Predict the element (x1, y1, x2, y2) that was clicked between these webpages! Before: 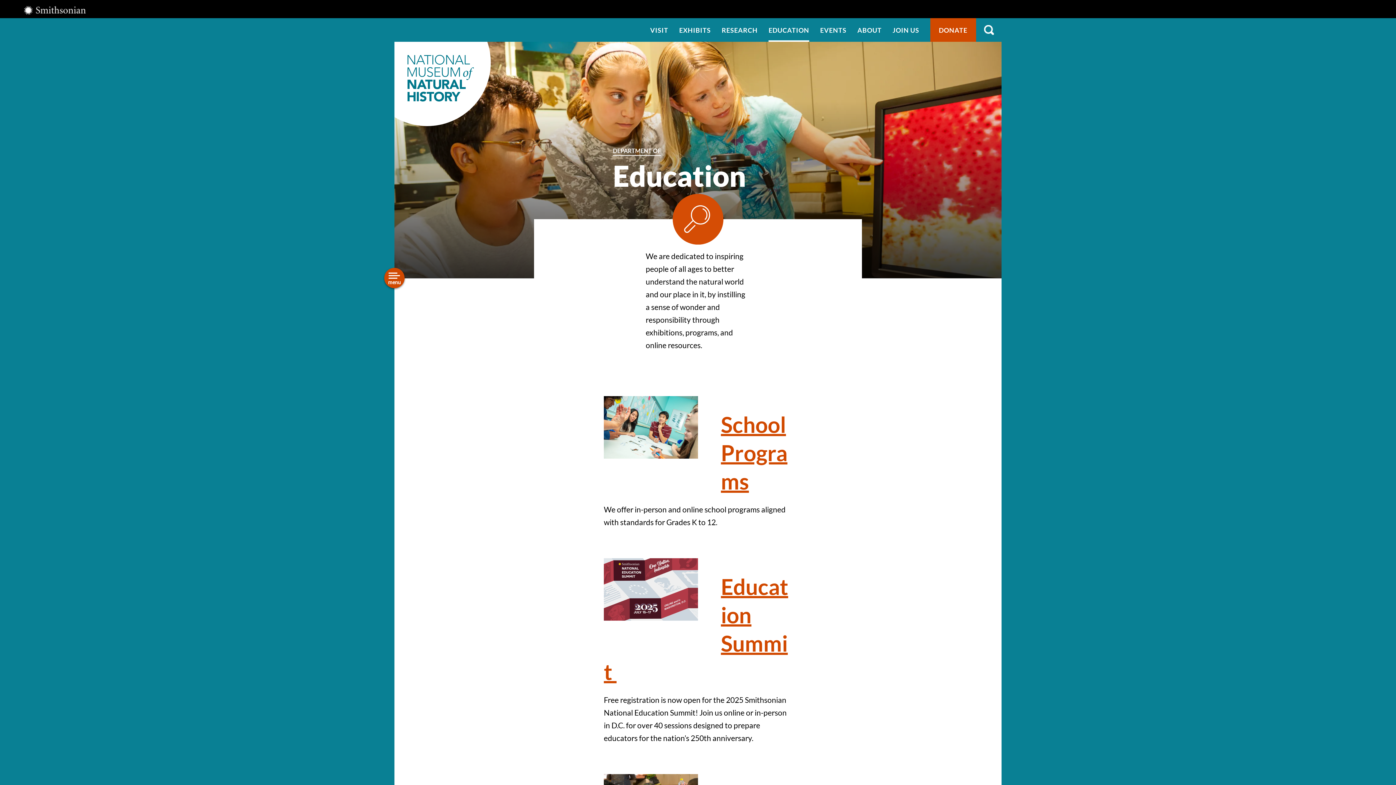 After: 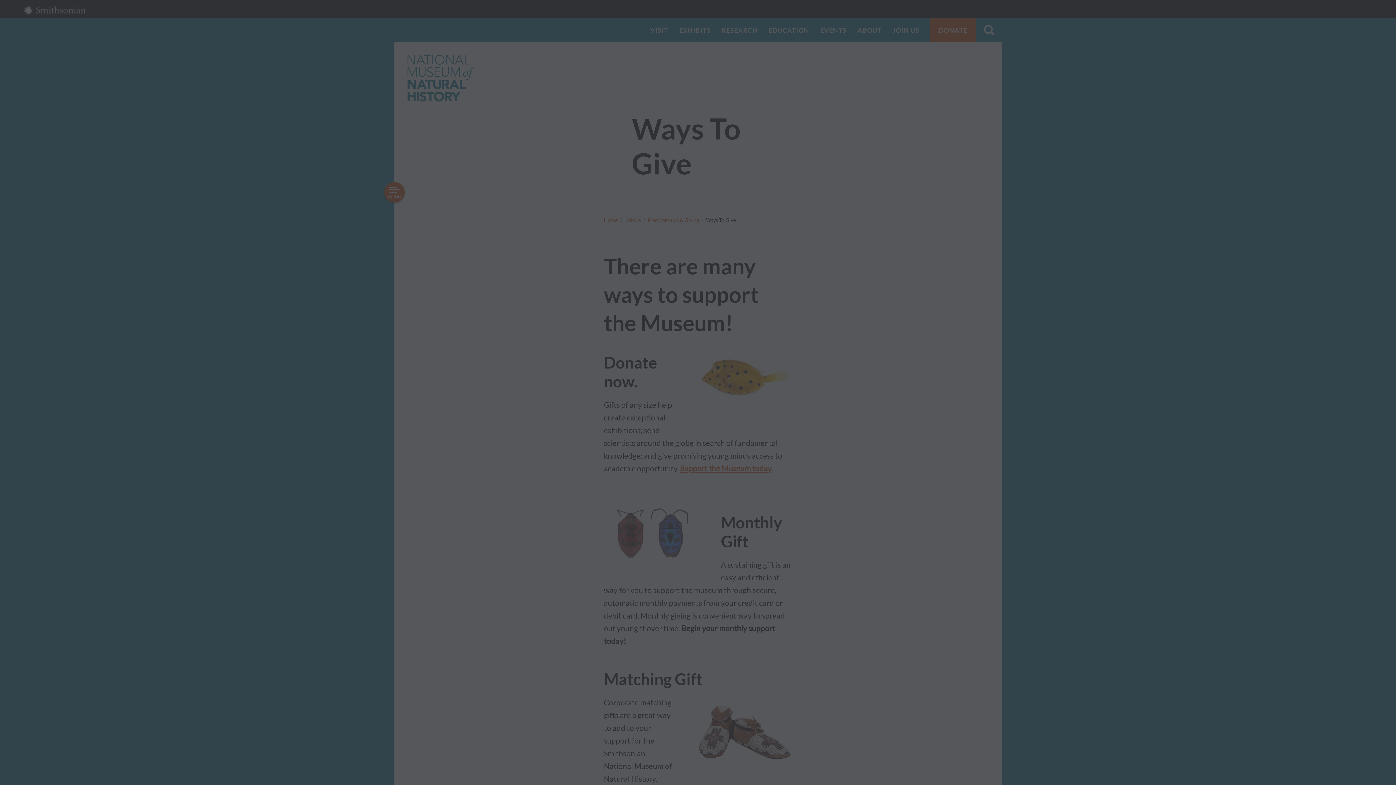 Action: label: DONATE bbox: (930, 18, 976, 41)